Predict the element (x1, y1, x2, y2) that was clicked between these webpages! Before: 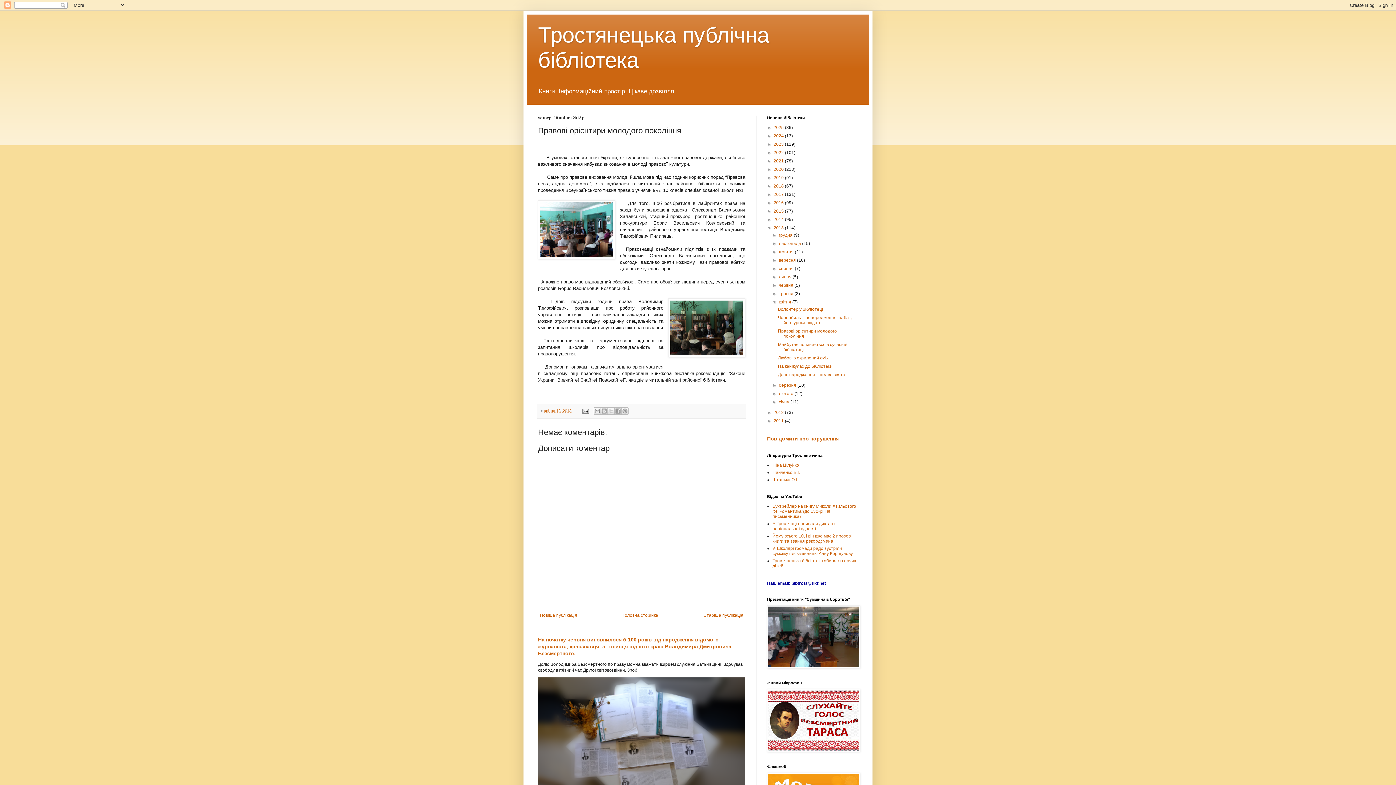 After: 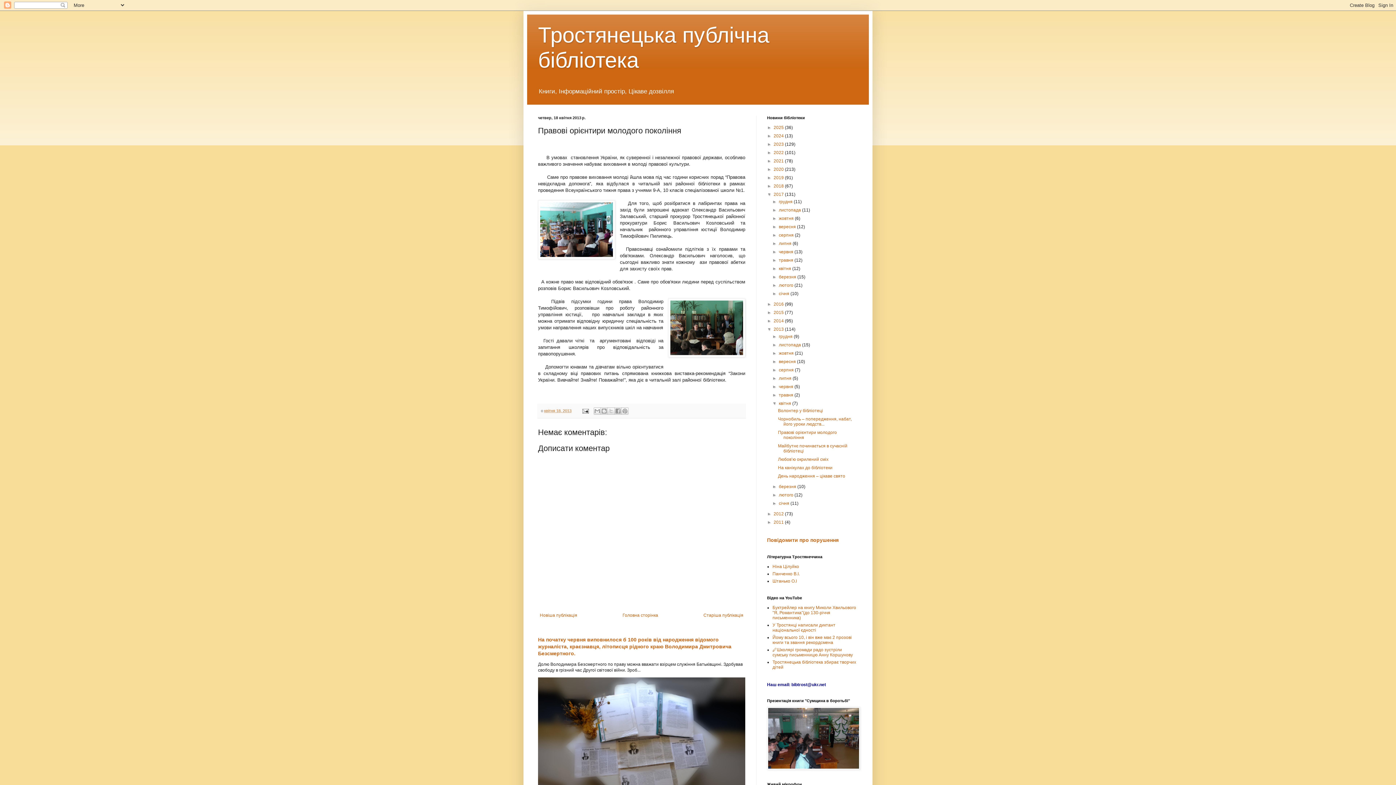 Action: bbox: (767, 192, 773, 197) label: ►  